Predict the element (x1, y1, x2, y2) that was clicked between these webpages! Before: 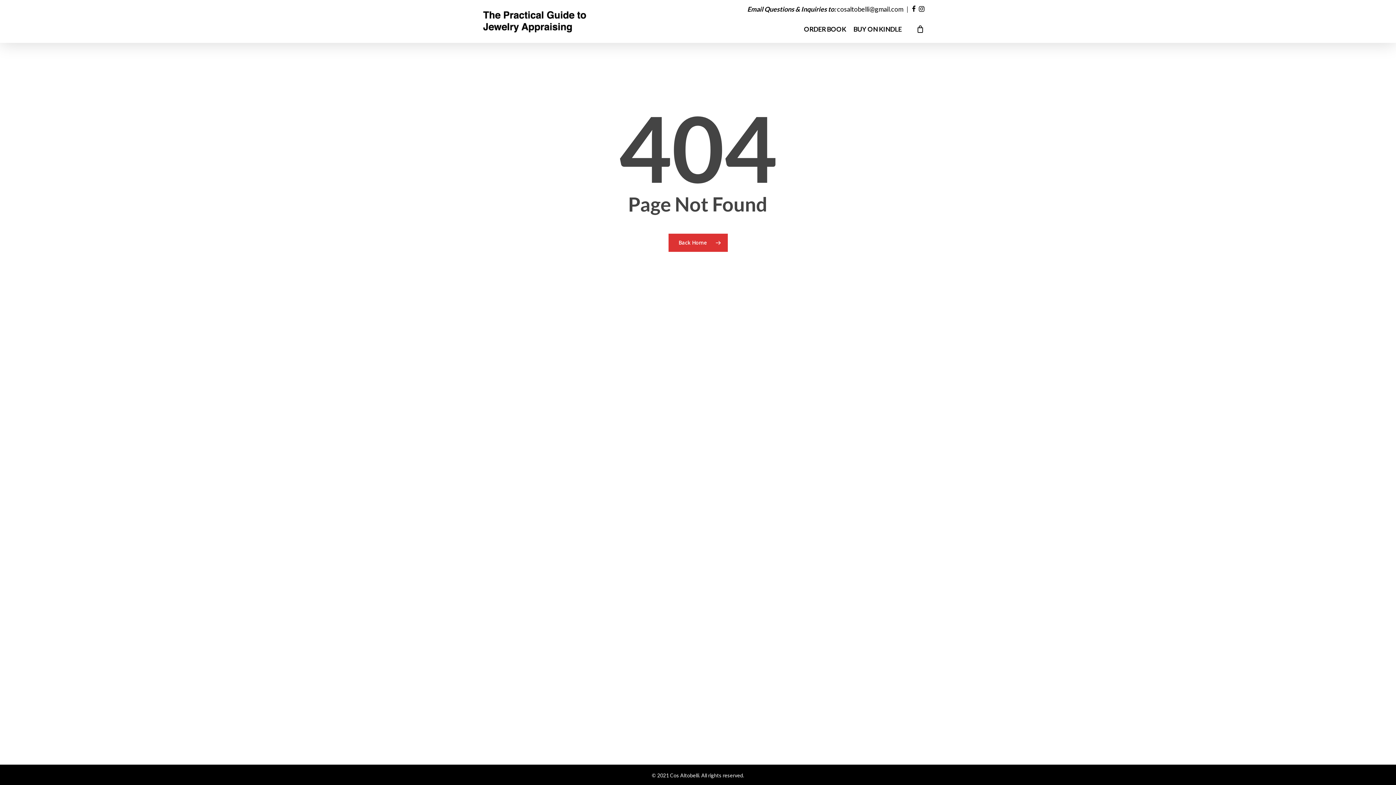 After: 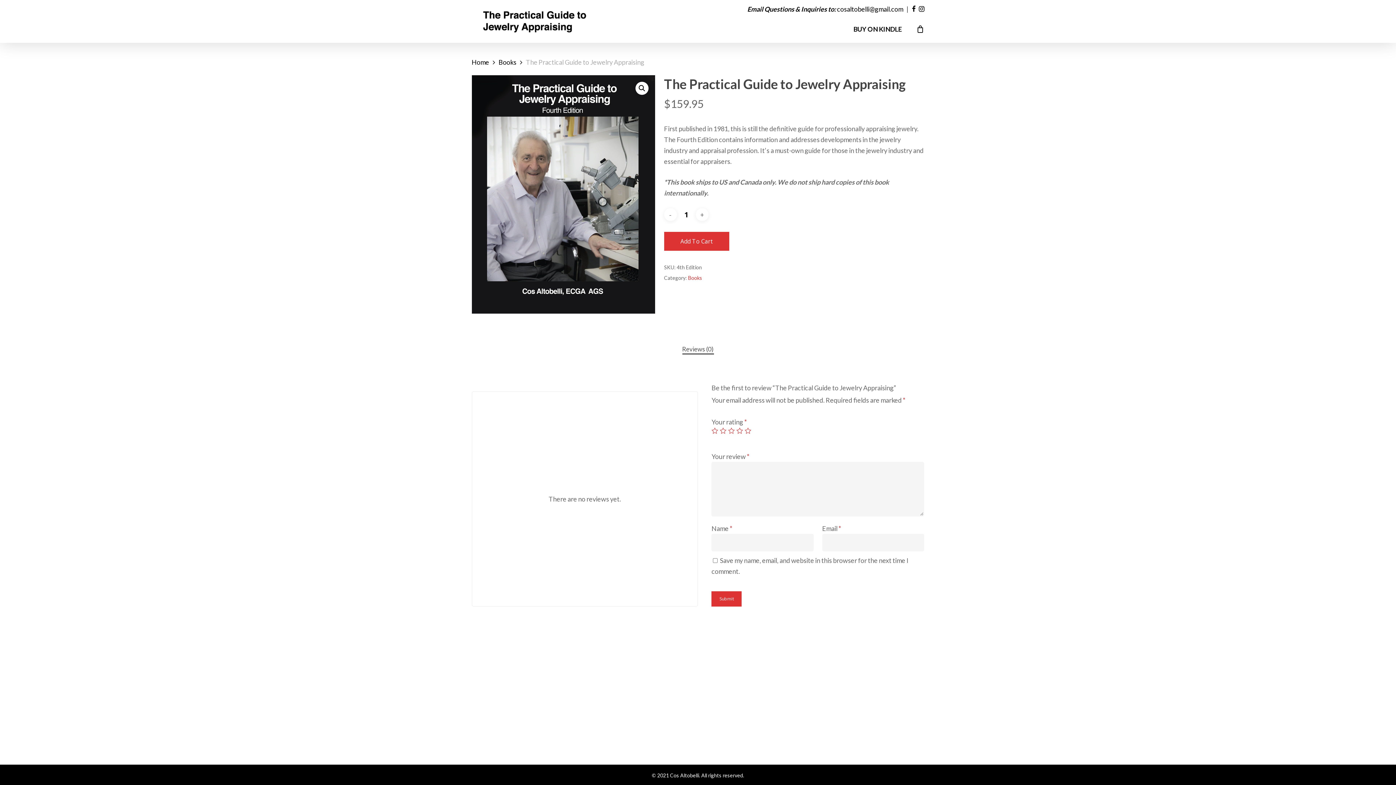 Action: bbox: (800, 24, 850, 33) label: ORDER BOOK